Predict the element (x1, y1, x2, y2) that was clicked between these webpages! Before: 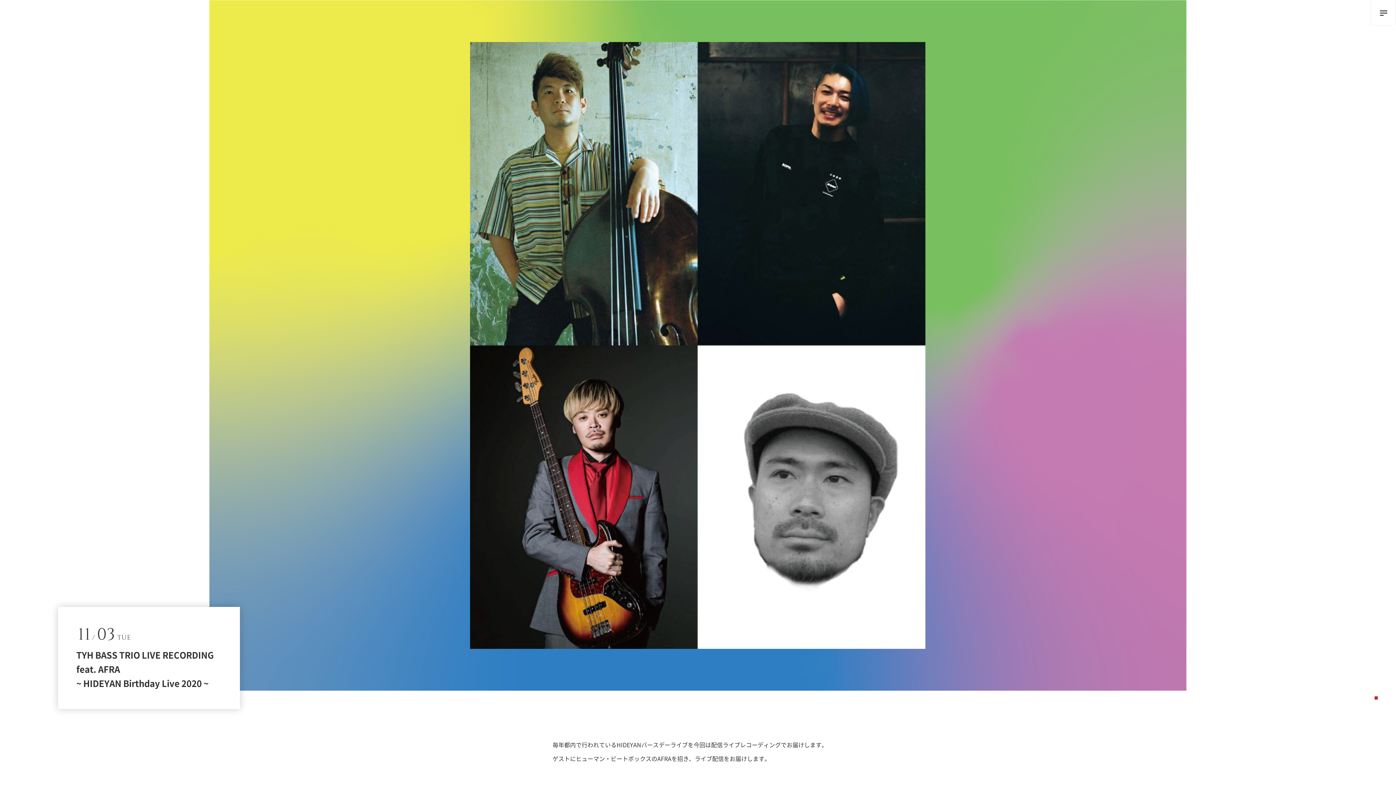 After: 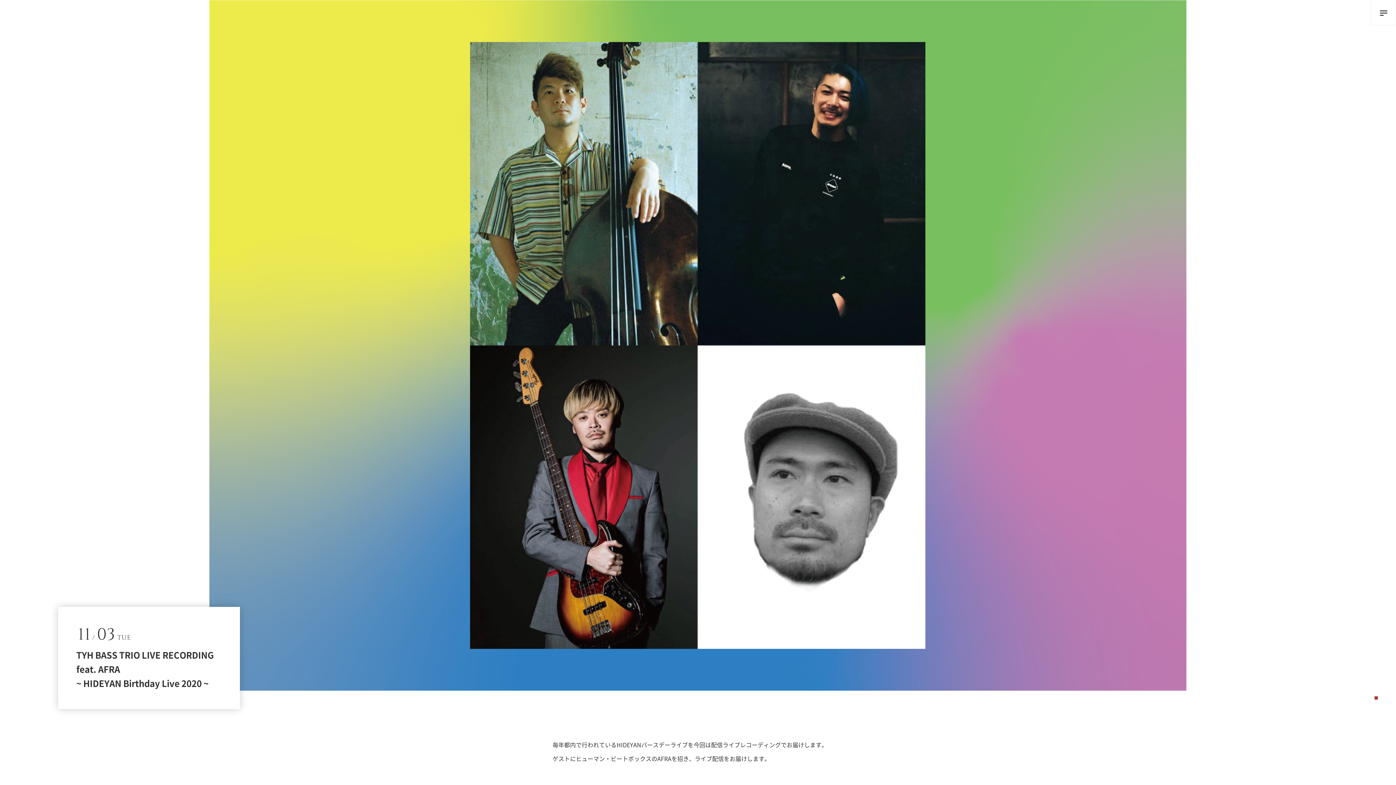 Action: label: 1 bbox: (1374, 696, 1378, 699)